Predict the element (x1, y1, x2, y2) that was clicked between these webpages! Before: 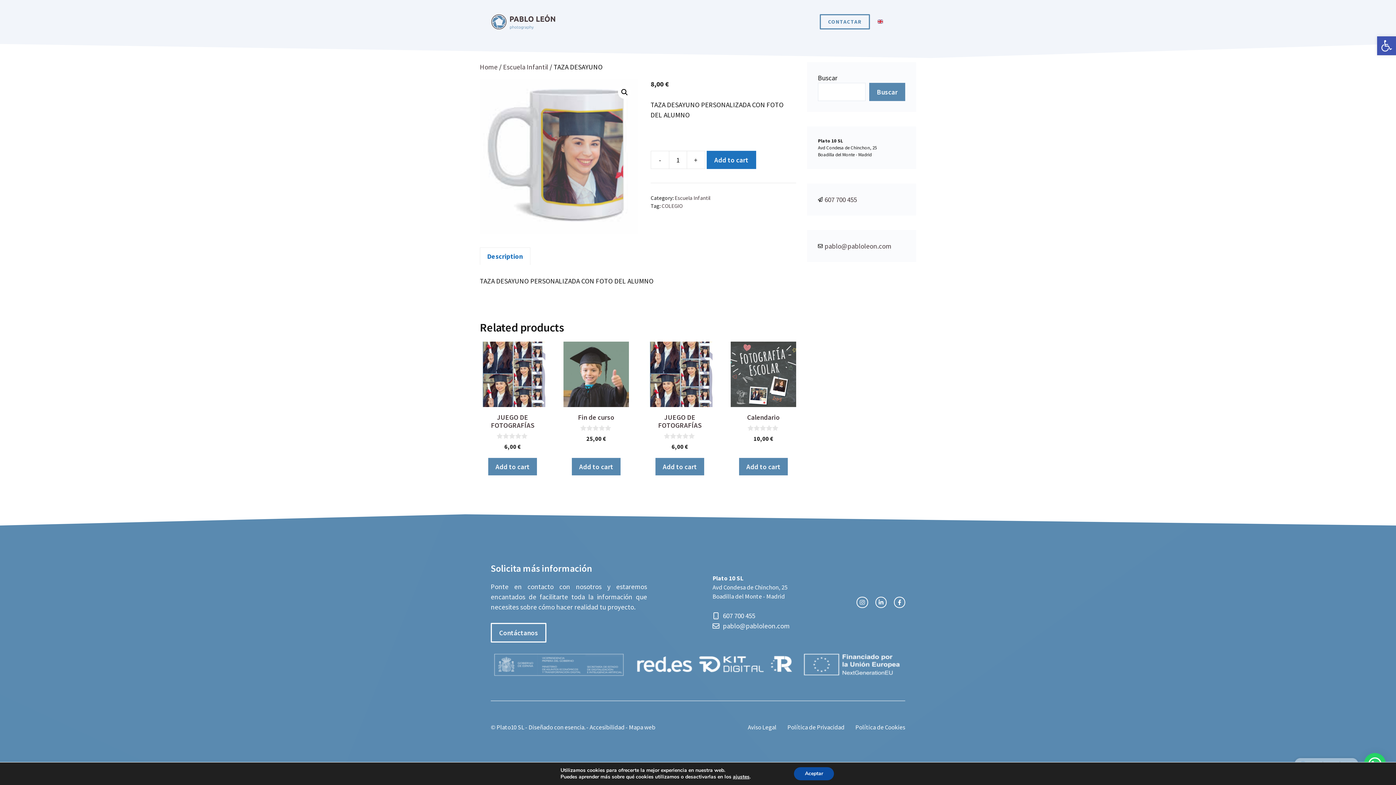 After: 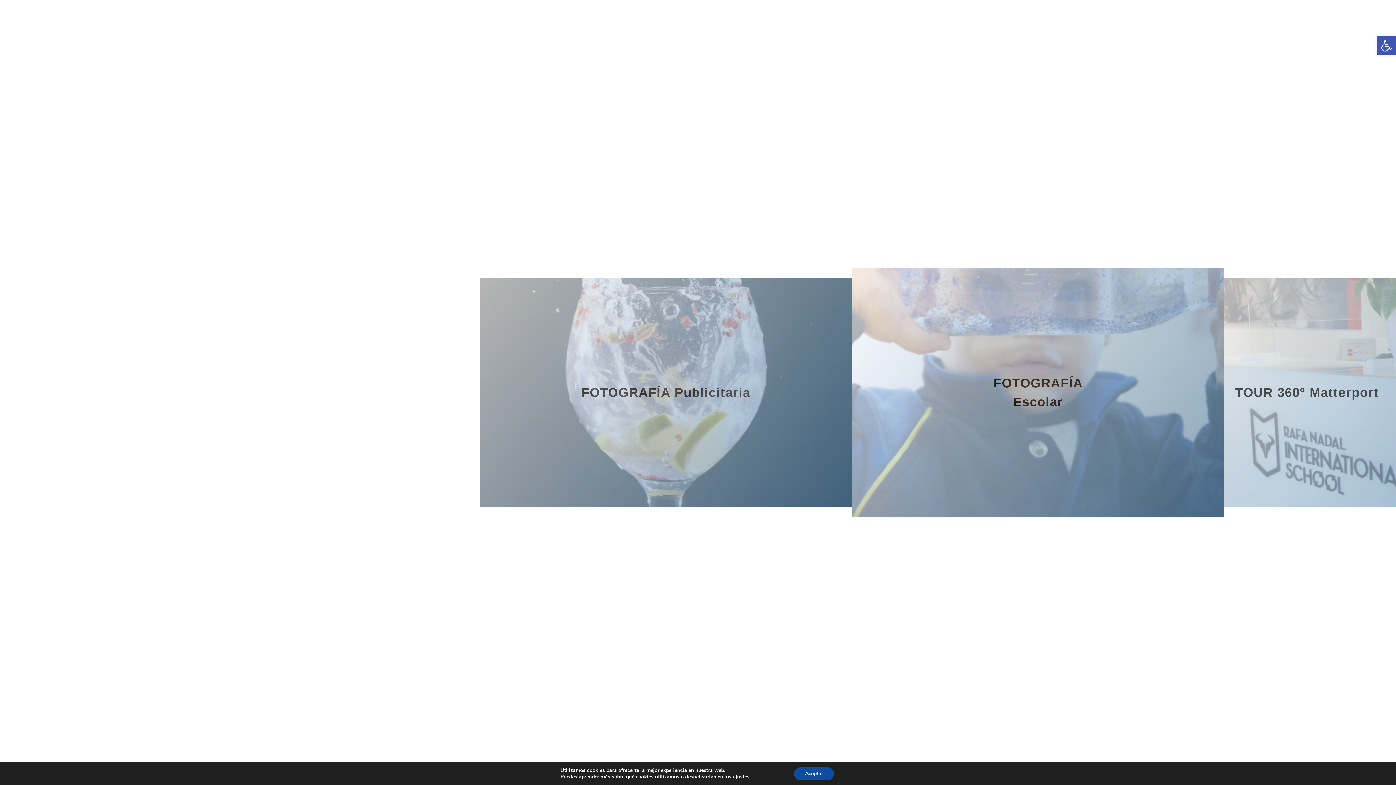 Action: bbox: (490, 16, 556, 25)